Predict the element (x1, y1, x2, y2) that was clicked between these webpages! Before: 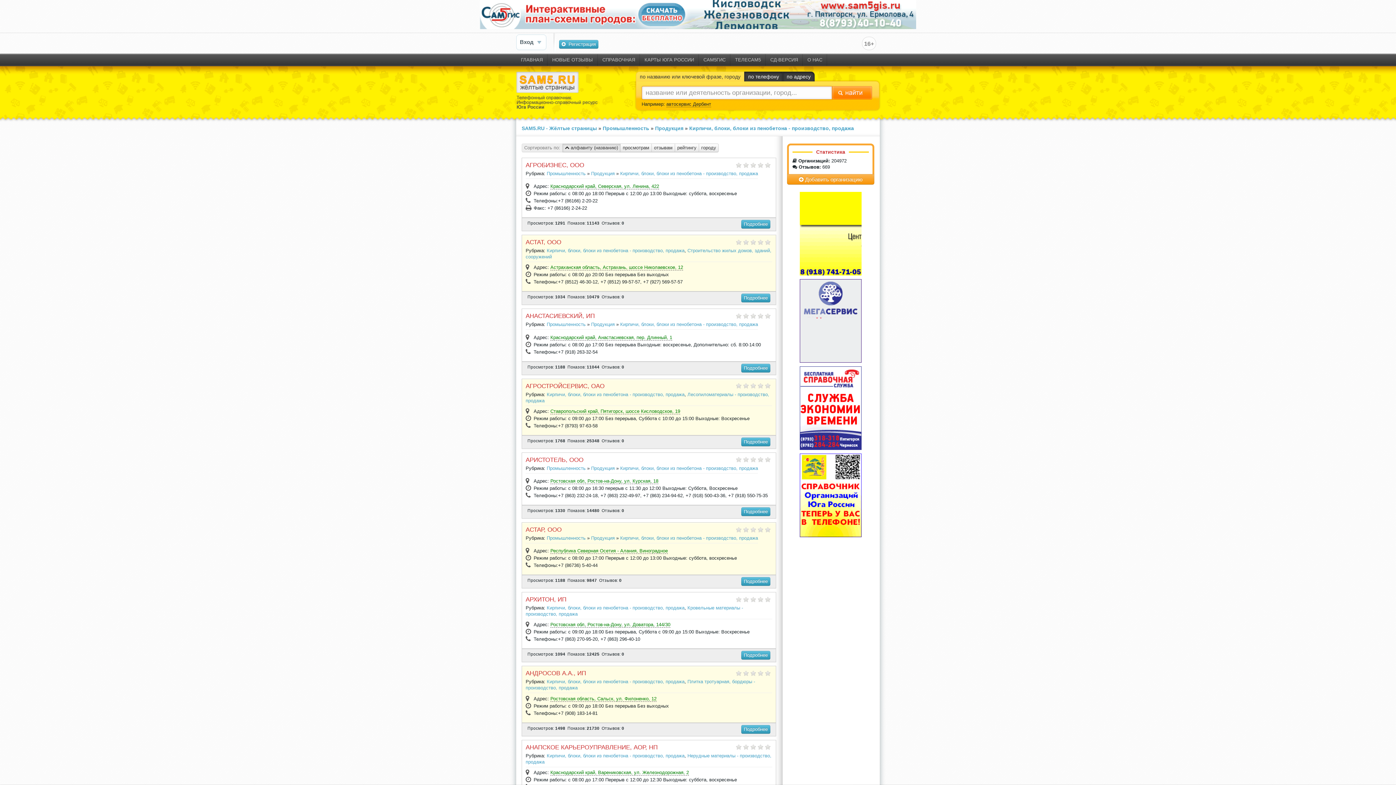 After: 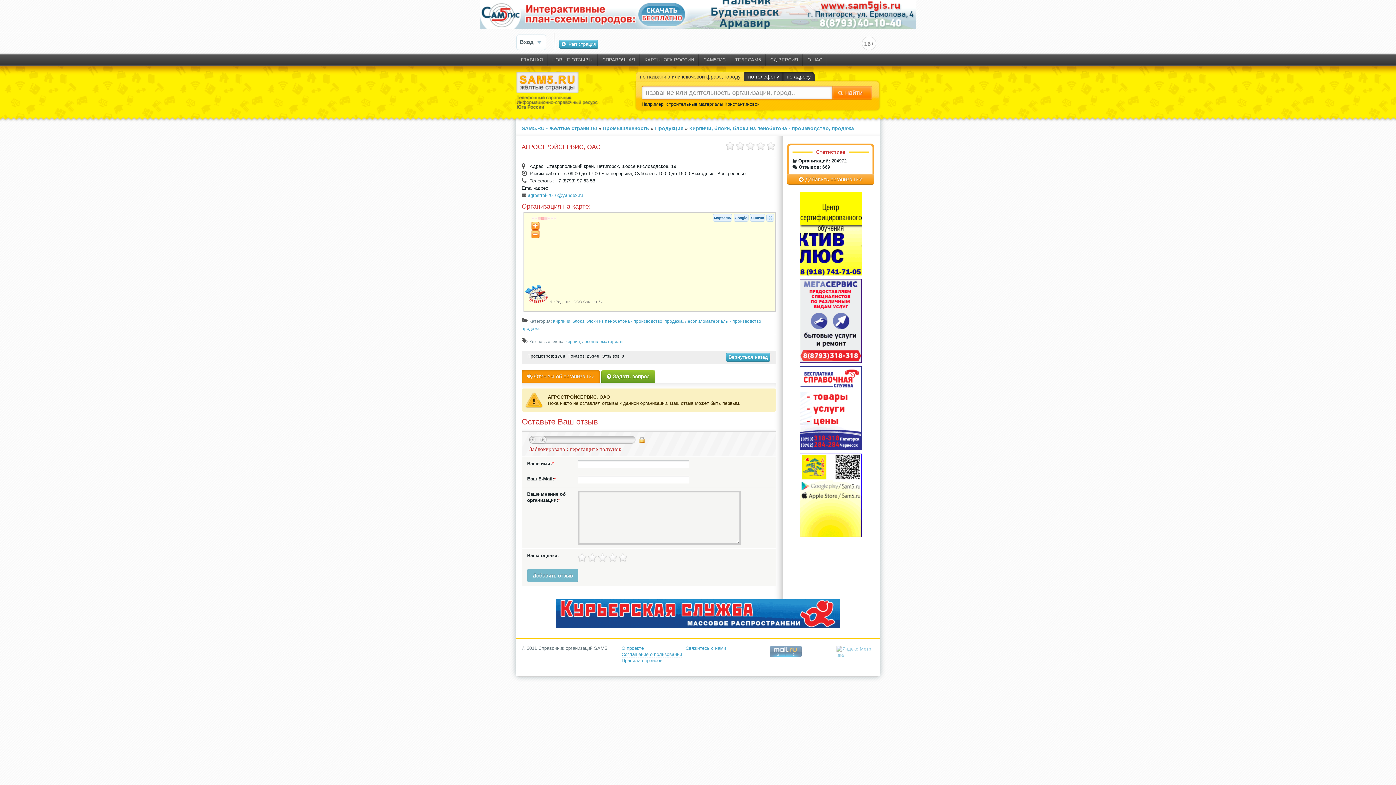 Action: bbox: (525, 382, 604, 389) label: АГРОСТРОЙСЕРВИС, ОАО